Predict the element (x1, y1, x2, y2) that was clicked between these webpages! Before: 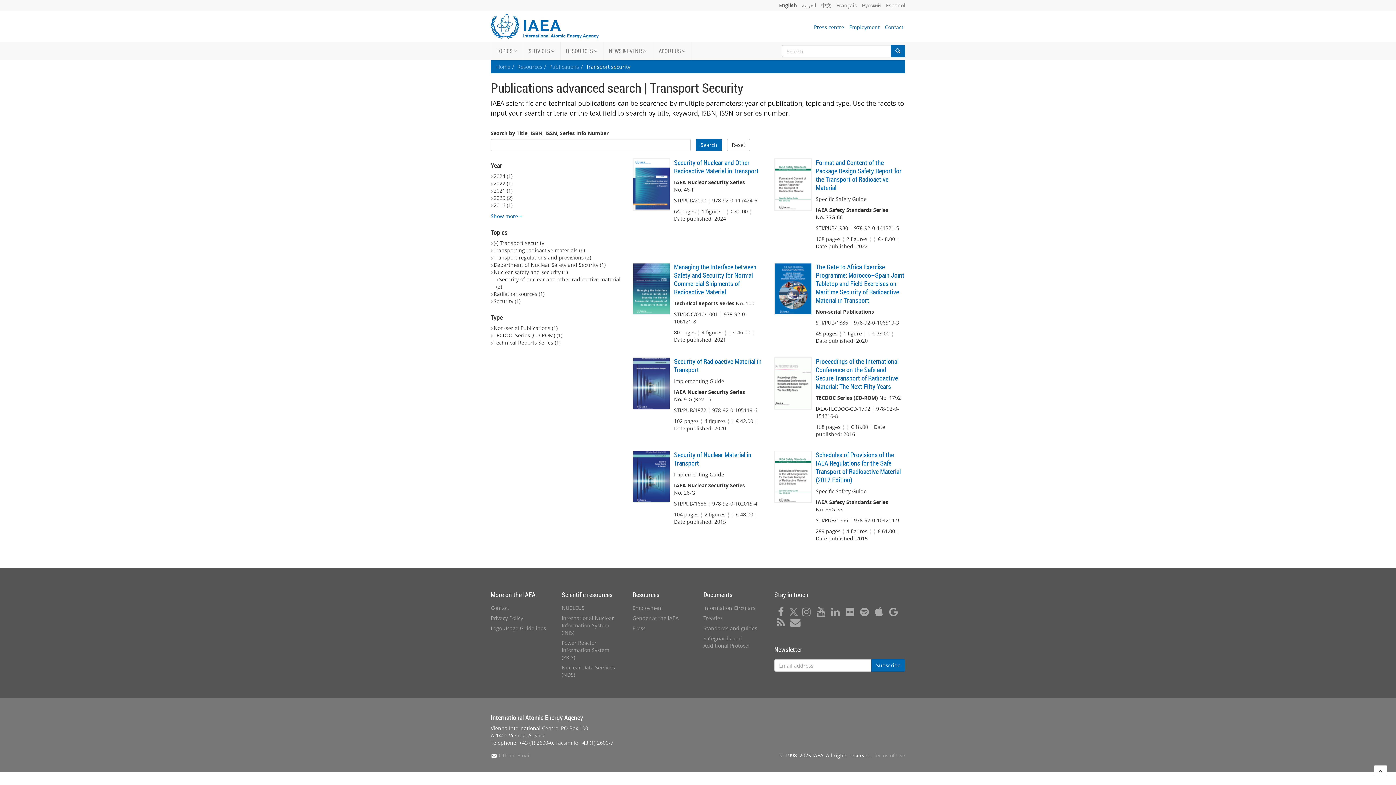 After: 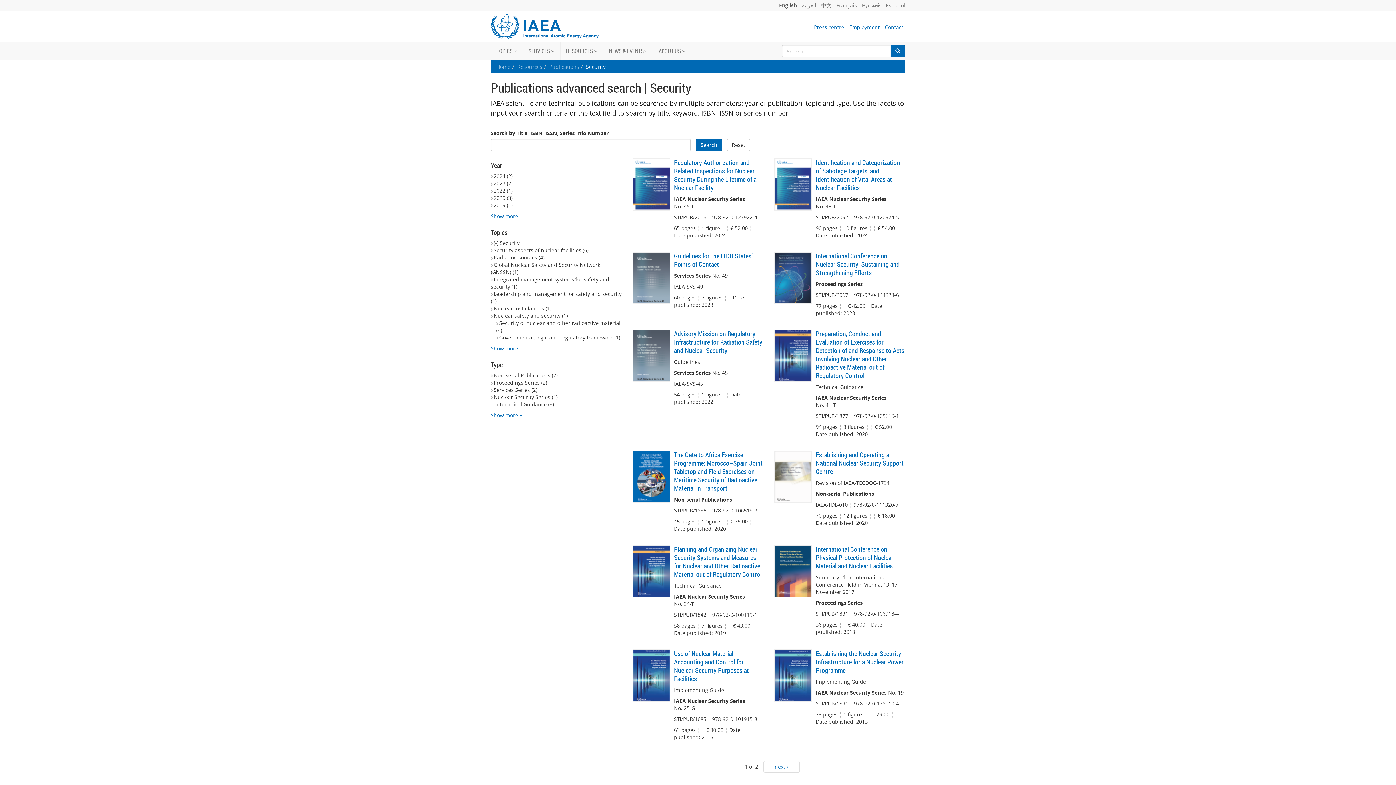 Action: label: Security (1)
Apply Security filter bbox: (490, 297, 520, 304)